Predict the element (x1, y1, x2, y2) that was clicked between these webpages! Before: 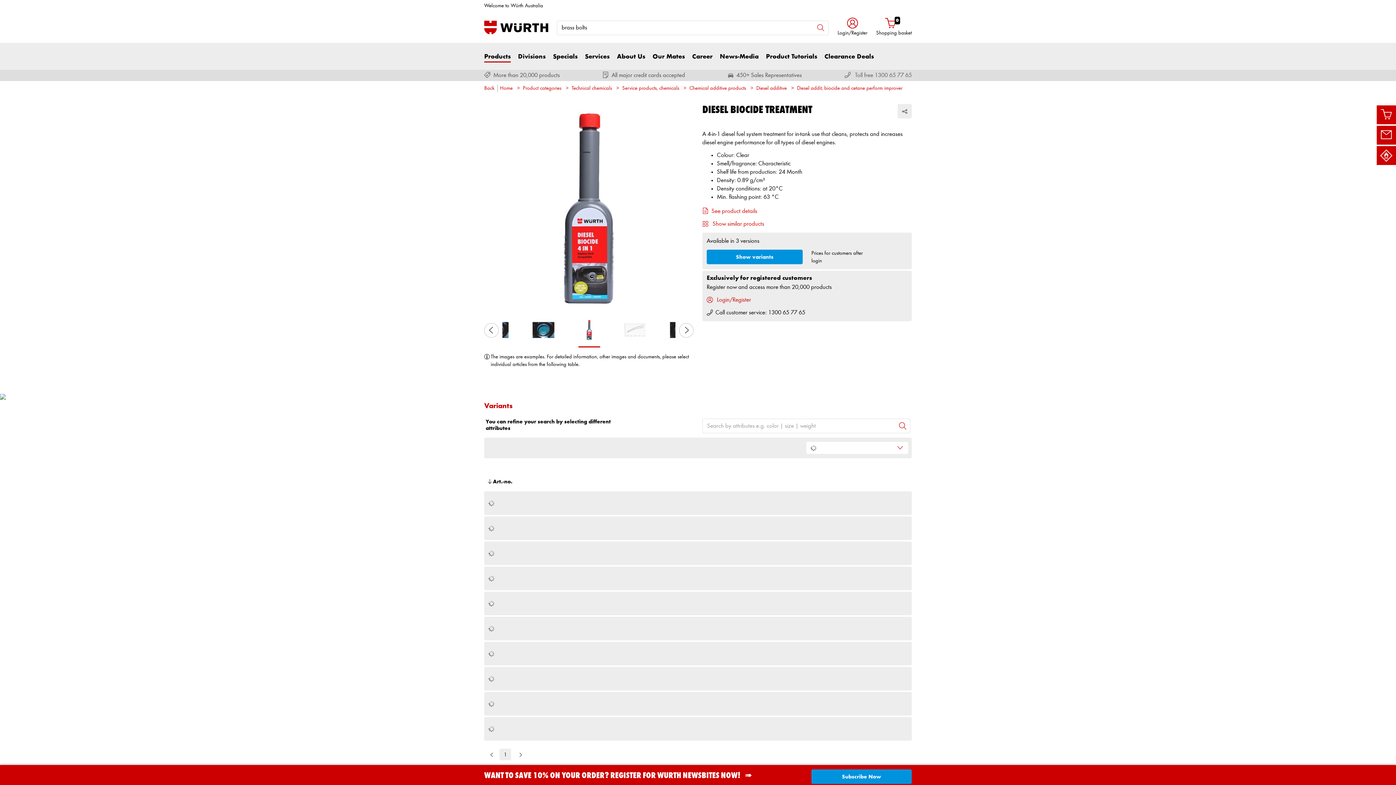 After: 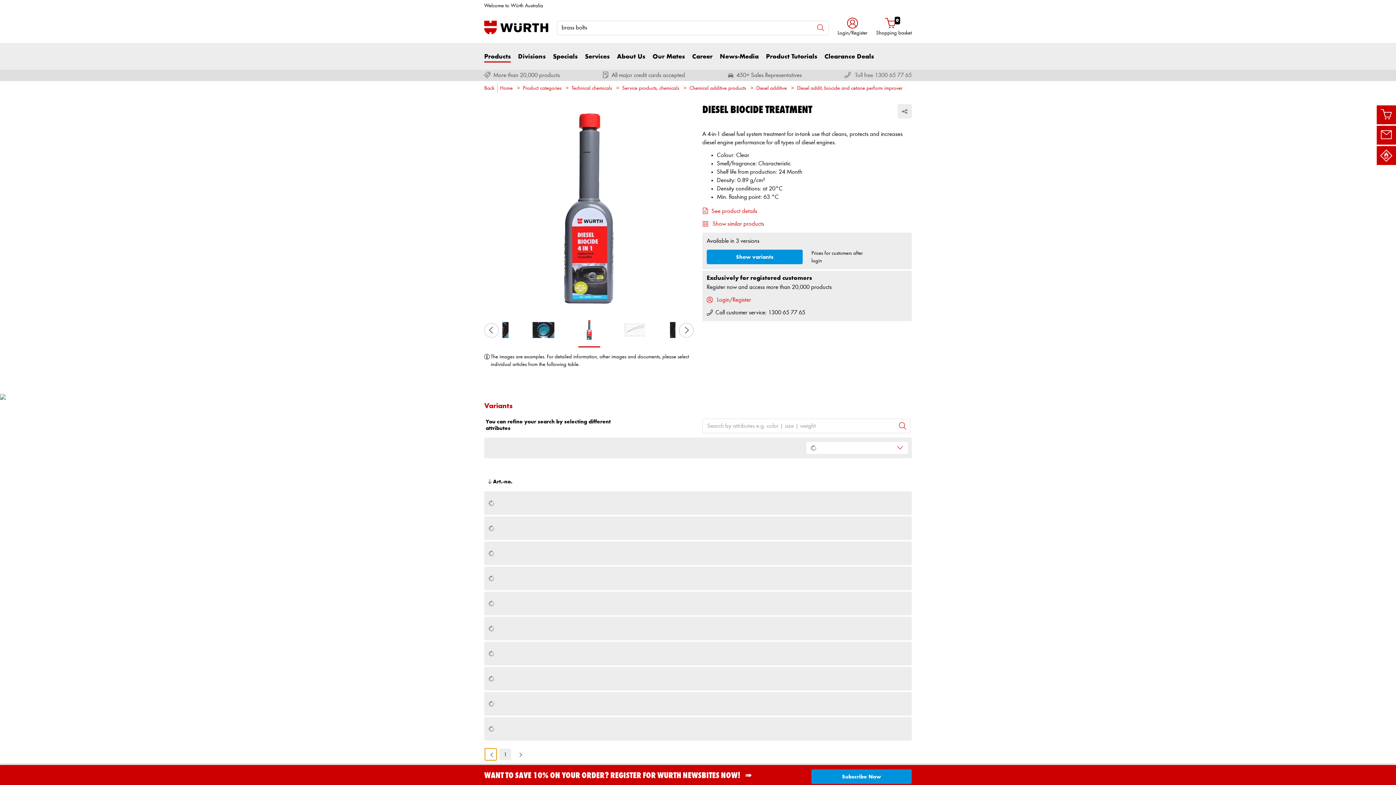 Action: bbox: (485, 749, 496, 760)